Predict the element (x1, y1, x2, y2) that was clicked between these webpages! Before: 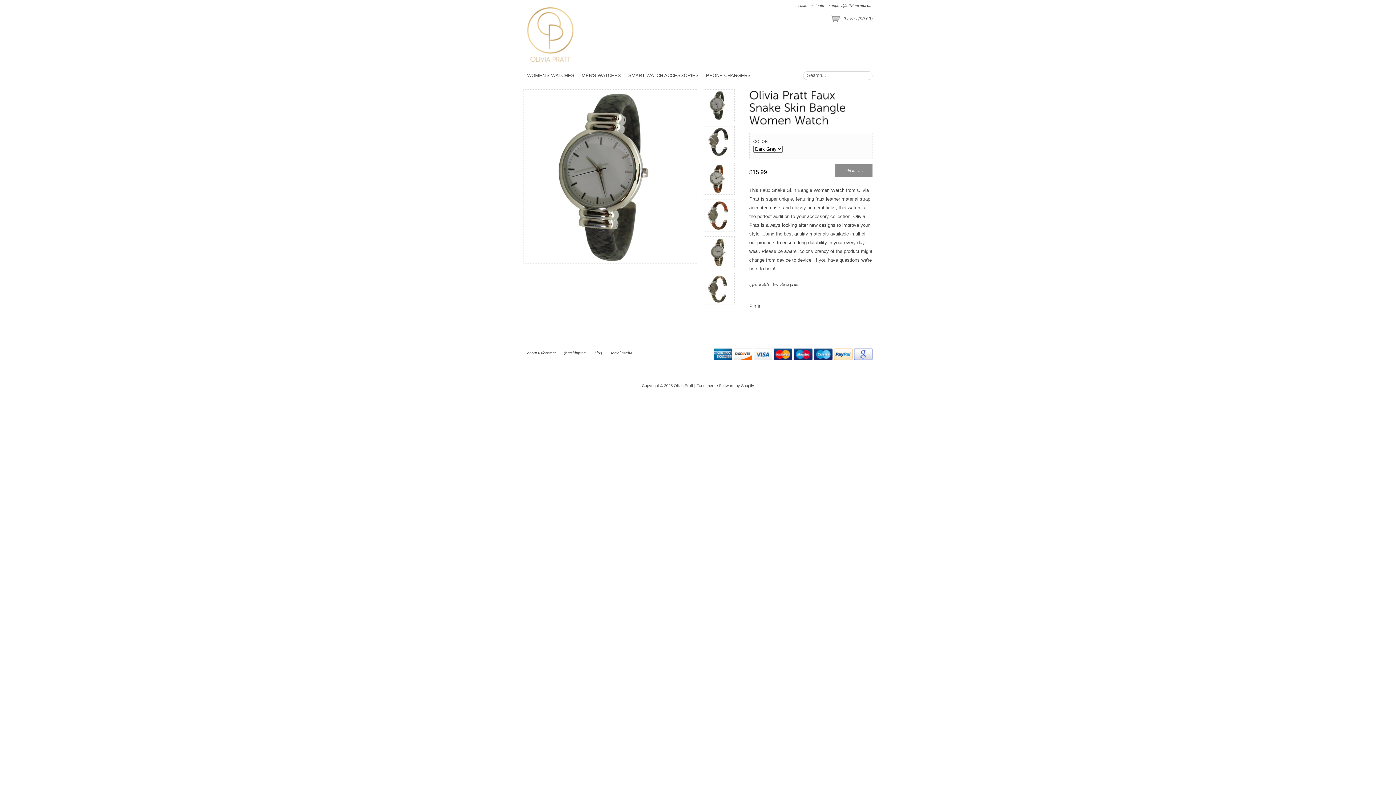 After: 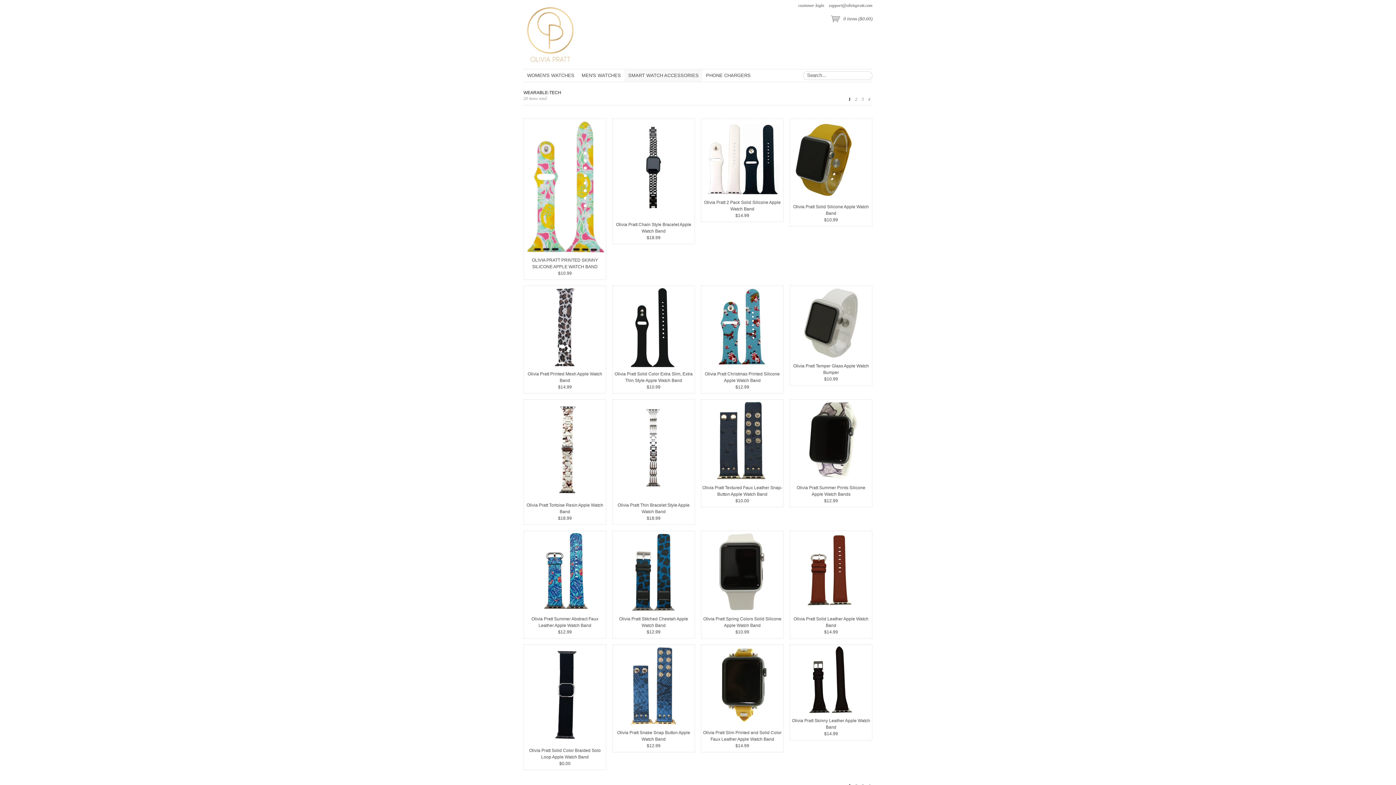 Action: bbox: (624, 69, 702, 81) label: SMART WATCH ACCESSORIES